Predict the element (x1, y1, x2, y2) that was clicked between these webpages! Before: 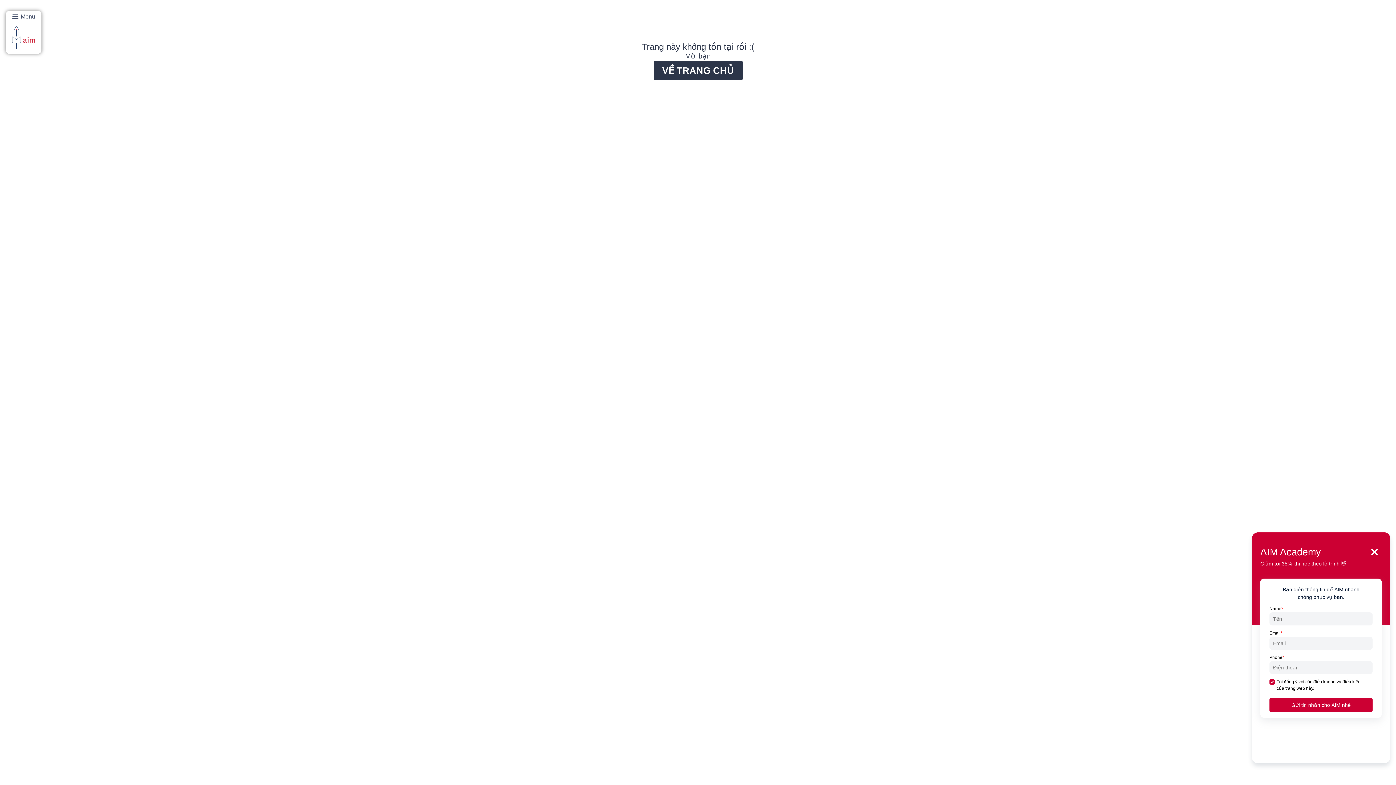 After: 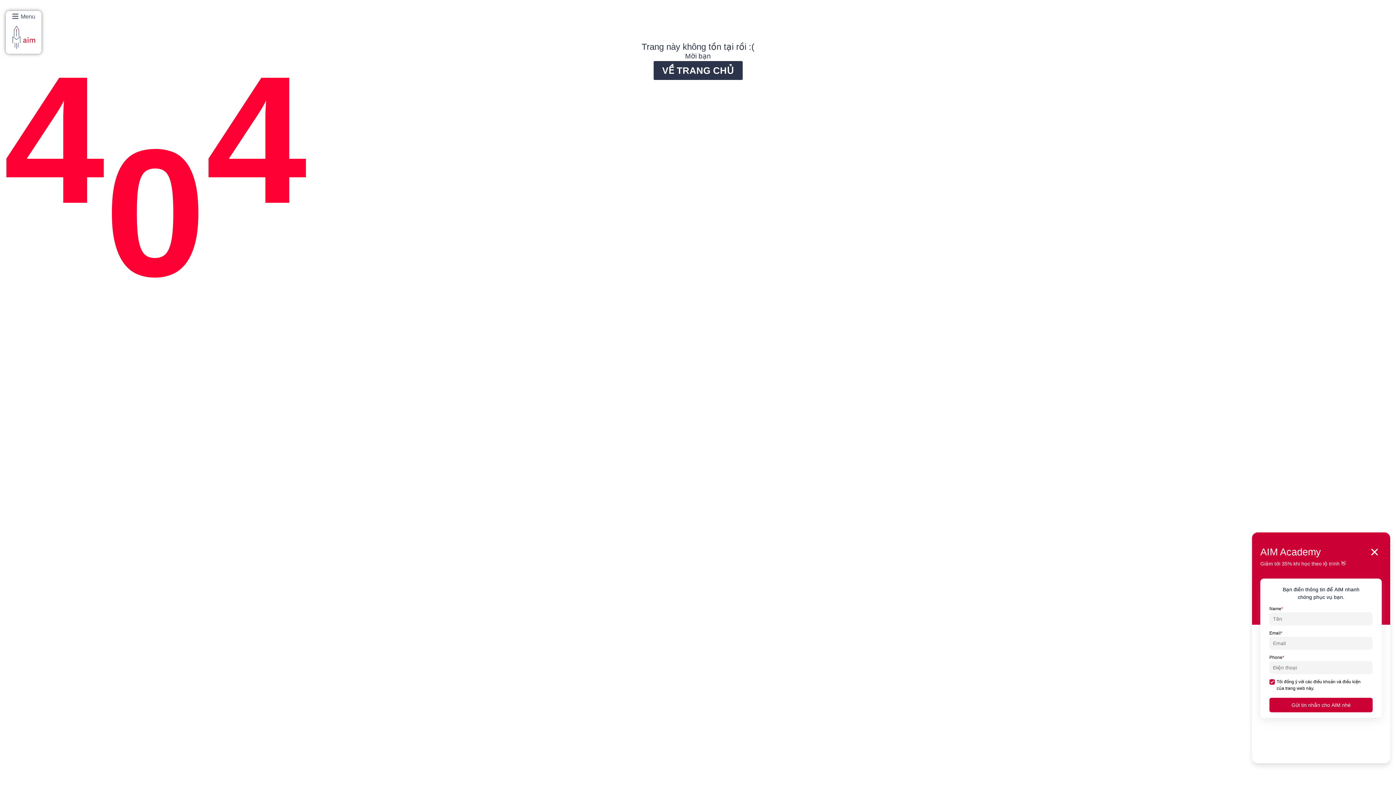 Action: bbox: (7, 21, 40, 53)